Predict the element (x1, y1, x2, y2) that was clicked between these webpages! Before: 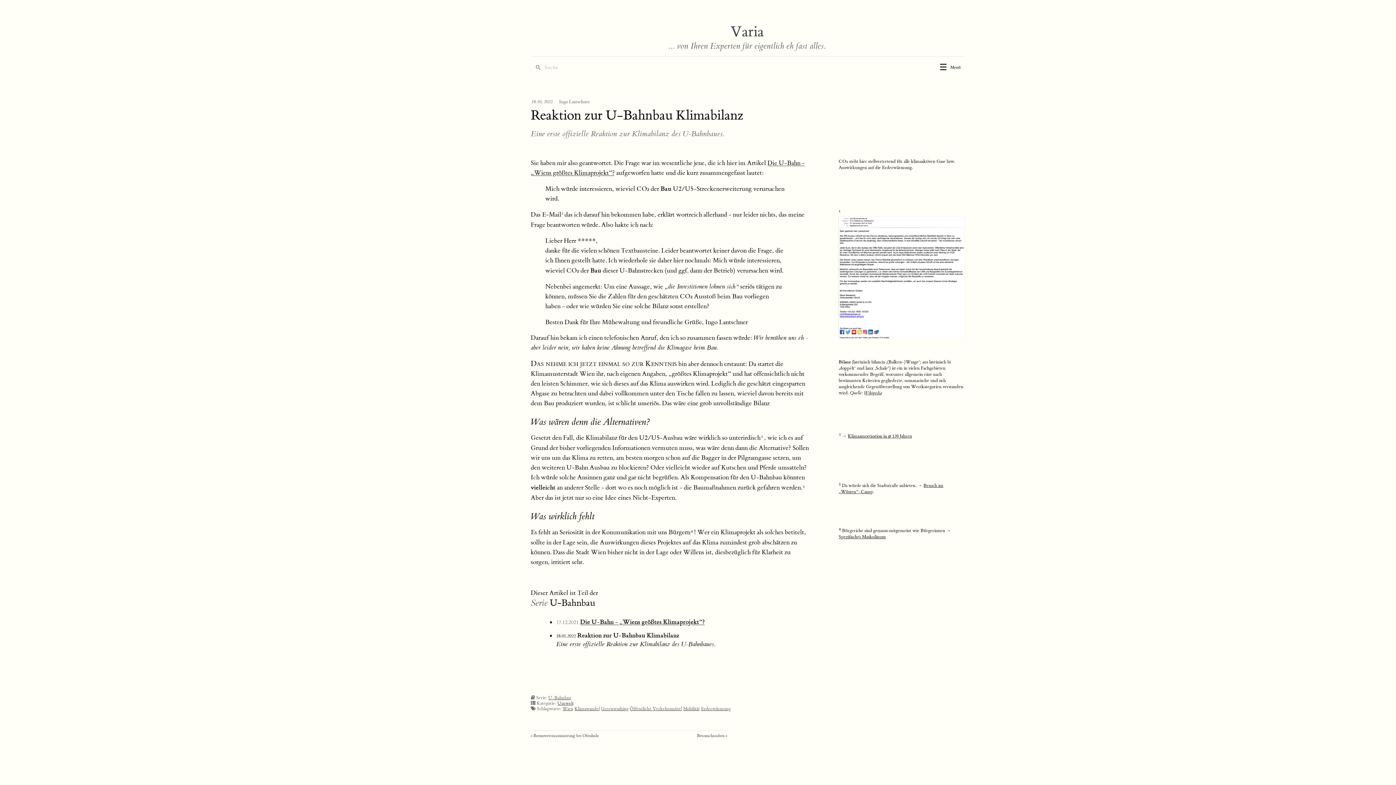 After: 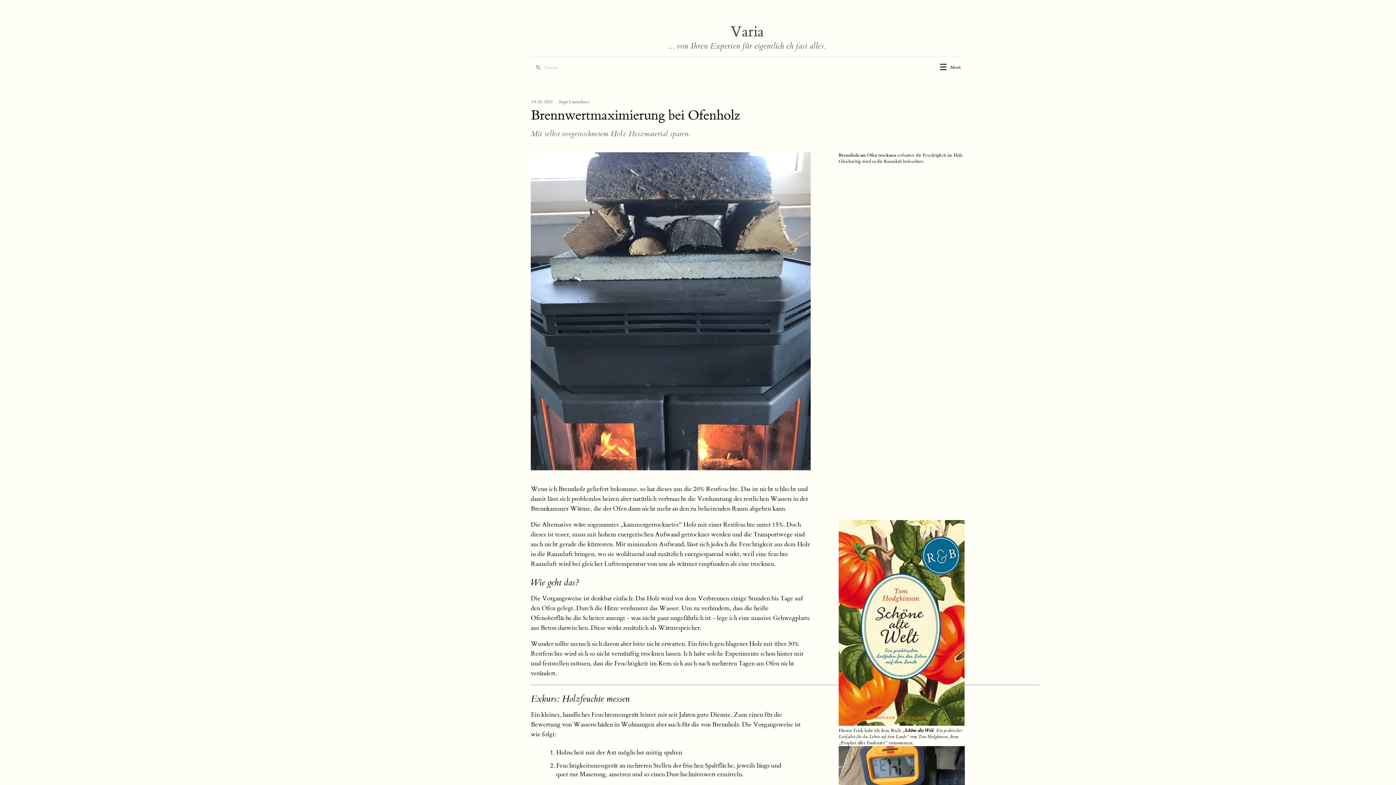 Action: label: « Brennwertmaximierung bei Ofenholz bbox: (530, 733, 598, 739)